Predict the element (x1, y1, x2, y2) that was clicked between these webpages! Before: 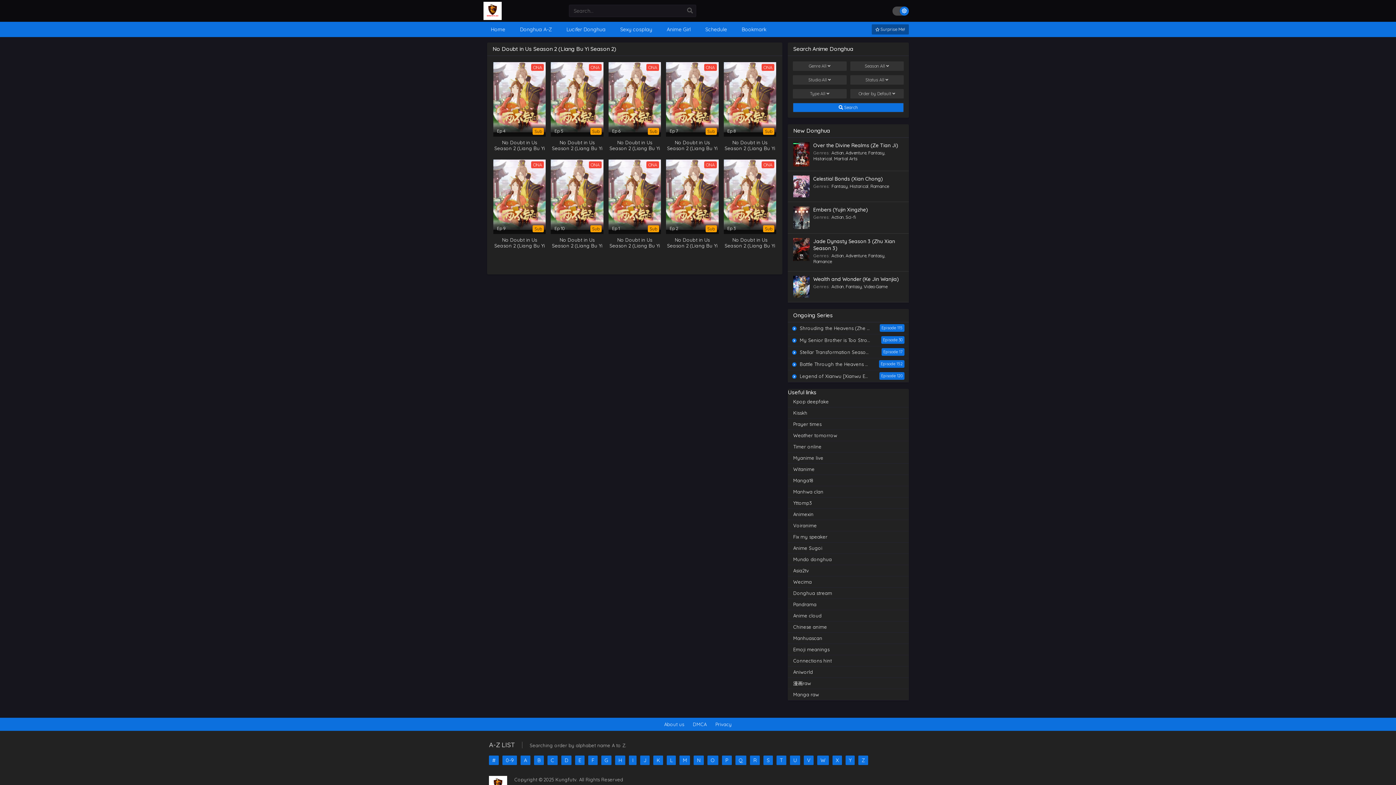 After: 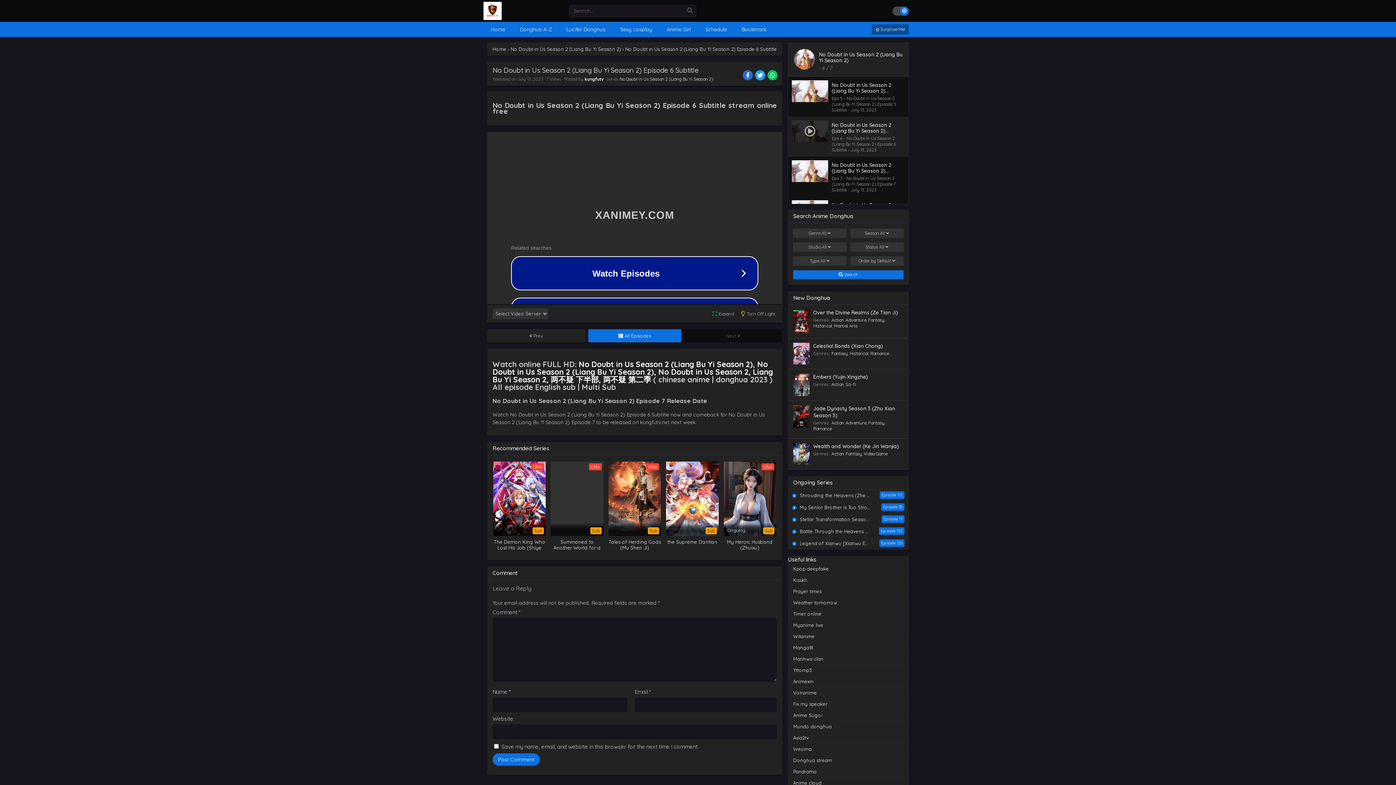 Action: bbox: (608, 62, 661, 151) label: ONA
Ep 6
Sub
No Doubt in Us Season 2 (Liang Bu Yi Season 2)